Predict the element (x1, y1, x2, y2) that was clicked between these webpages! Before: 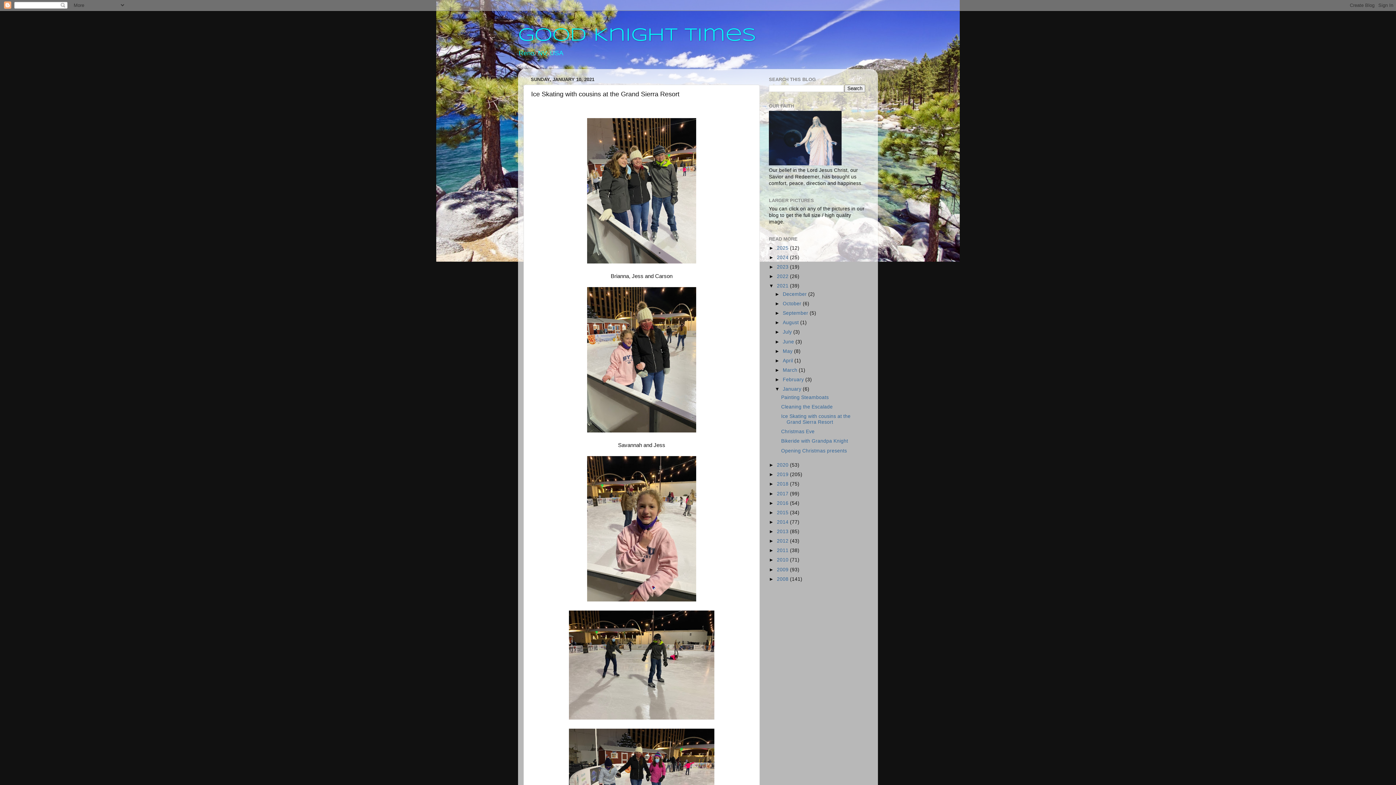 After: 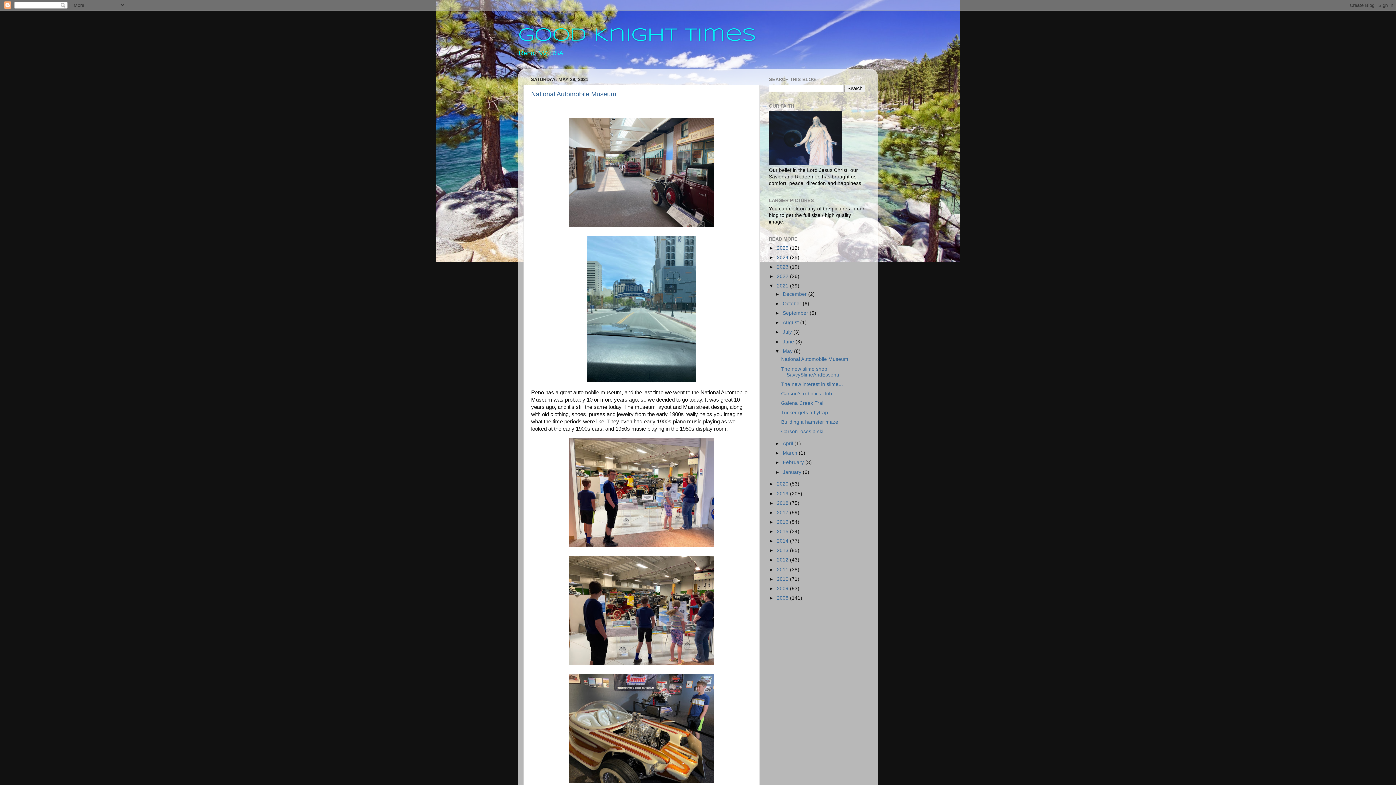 Action: label: May  bbox: (782, 348, 794, 354)